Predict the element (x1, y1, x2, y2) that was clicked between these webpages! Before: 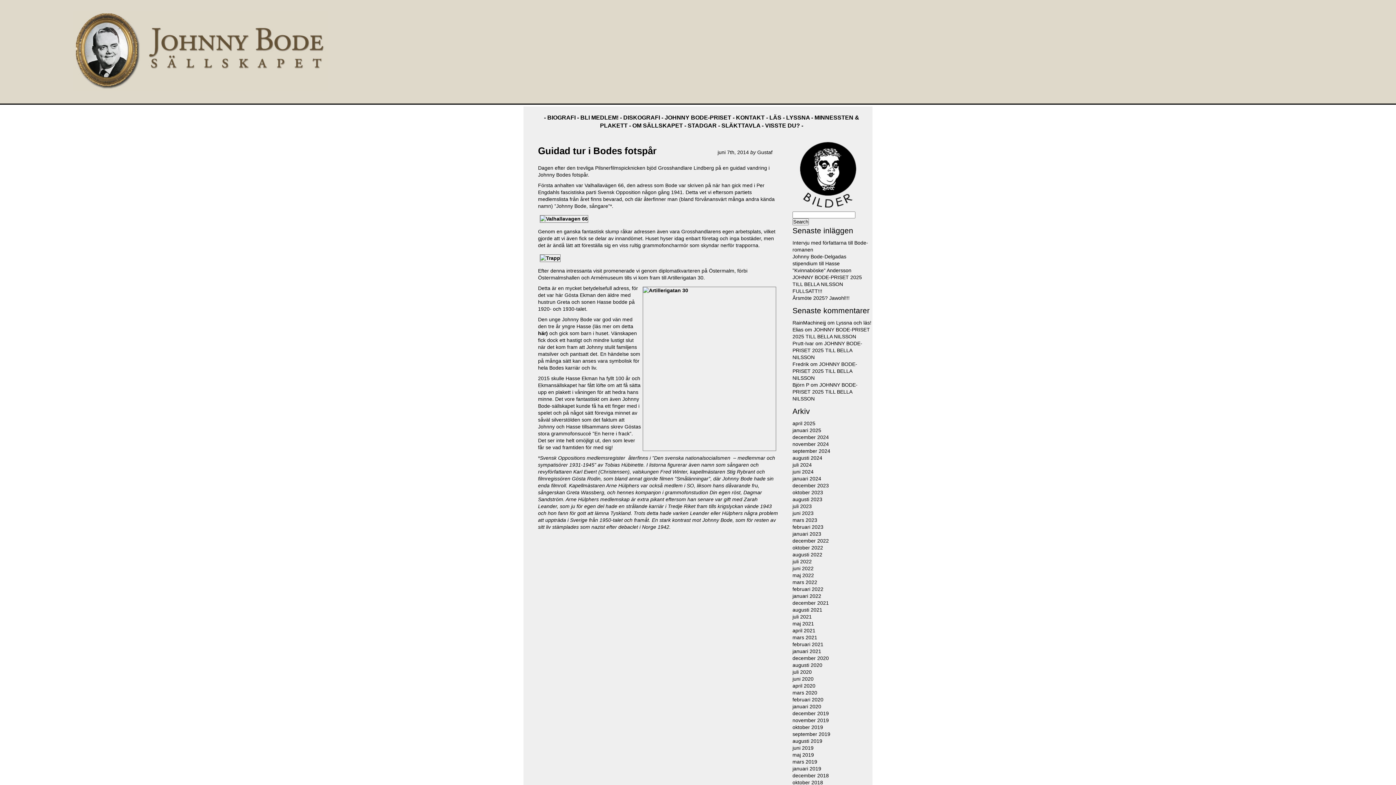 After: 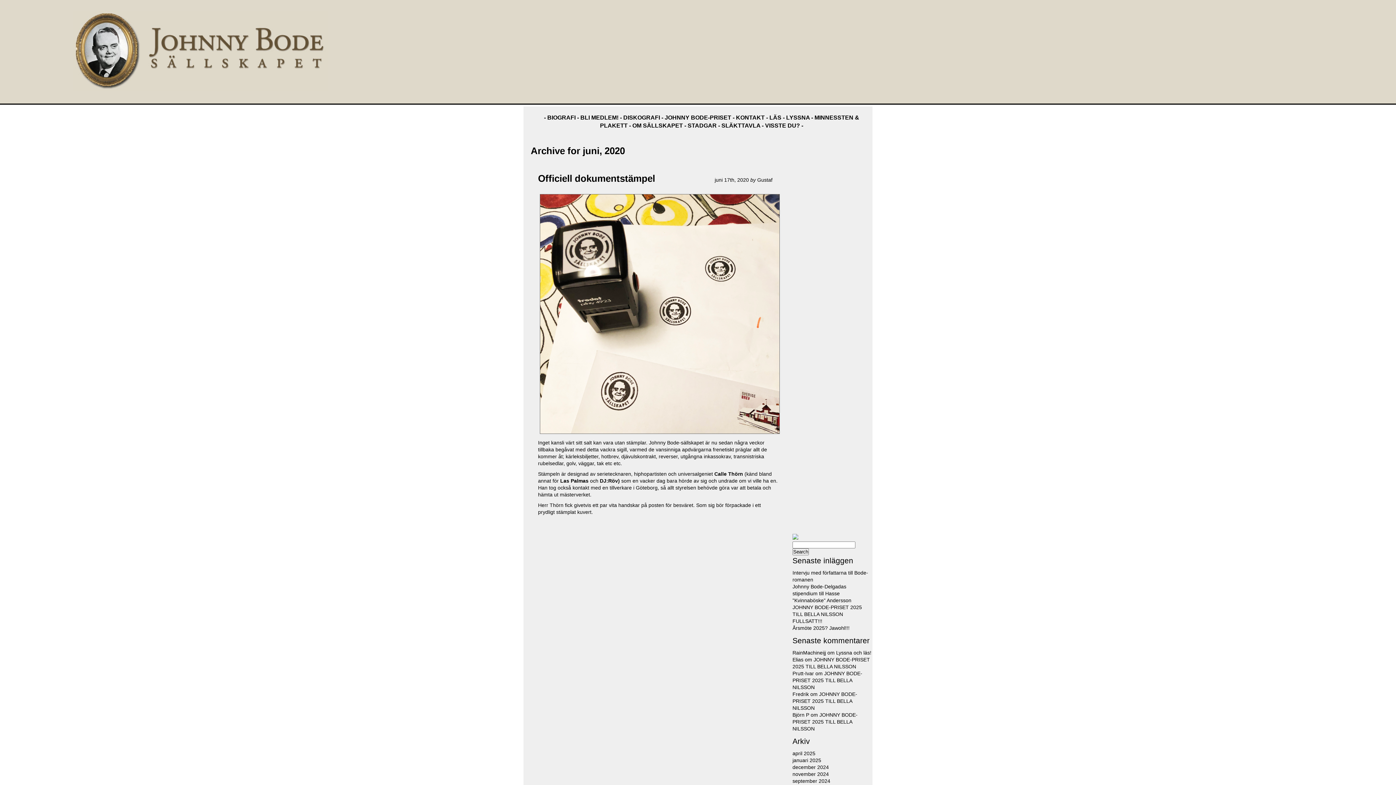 Action: bbox: (792, 676, 813, 682) label: juni 2020